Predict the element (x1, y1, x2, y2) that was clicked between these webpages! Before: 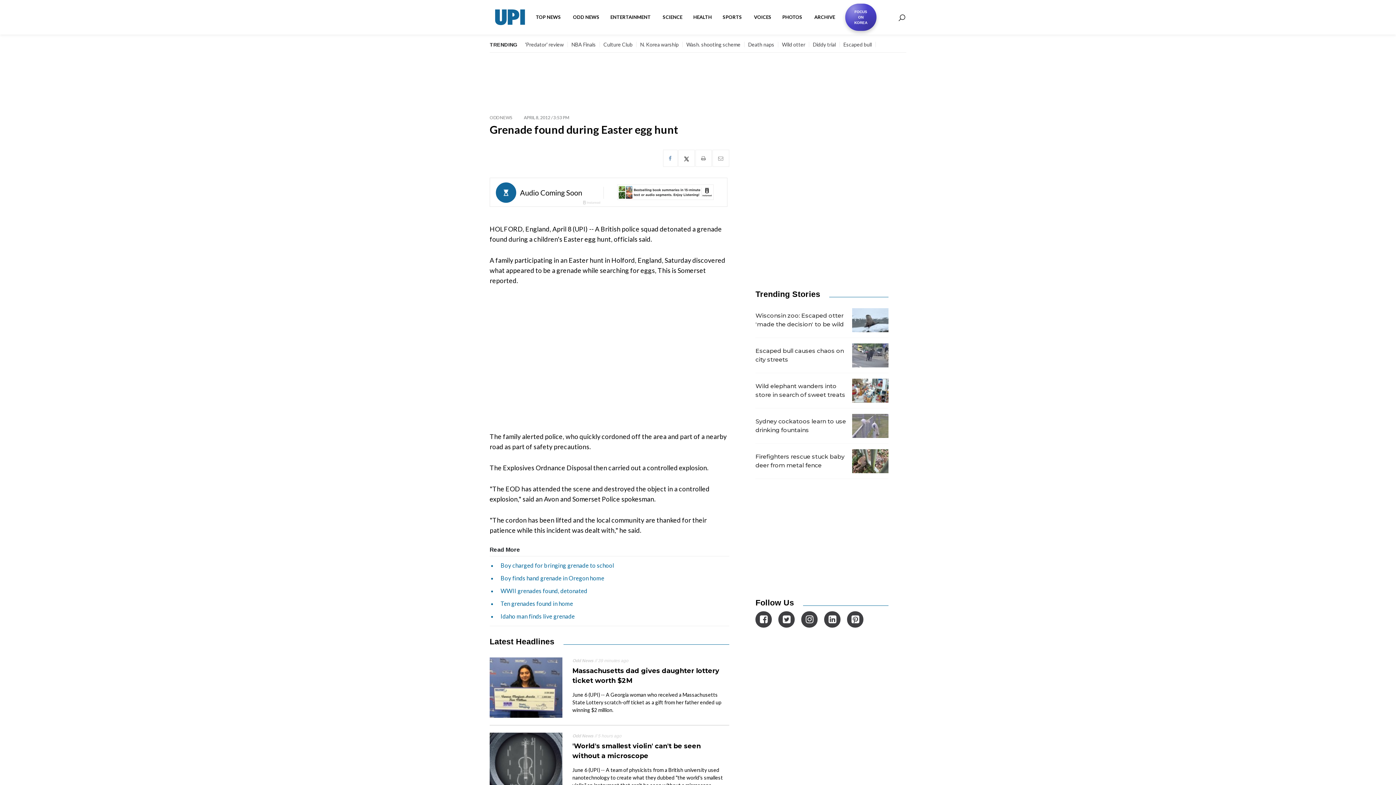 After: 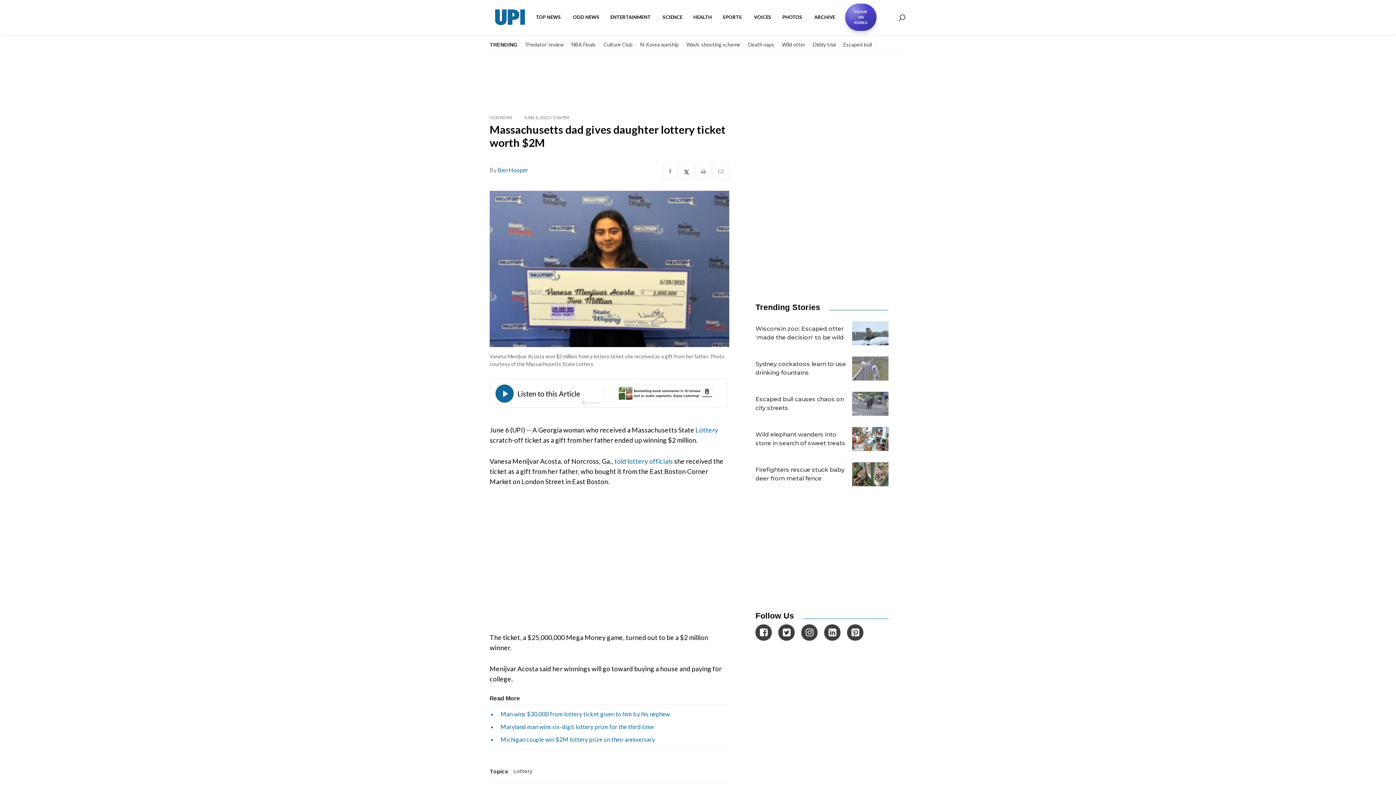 Action: bbox: (485, 657, 733, 733) label: Odd News // 39 minutes ago
Massachusetts dad gives daughter lottery ticket worth $2M
June 6 (UPI) -- A Georgia woman who received a Massachusetts State Lottery scratch-off ticket as a gift from her father ended up winning $2 million.